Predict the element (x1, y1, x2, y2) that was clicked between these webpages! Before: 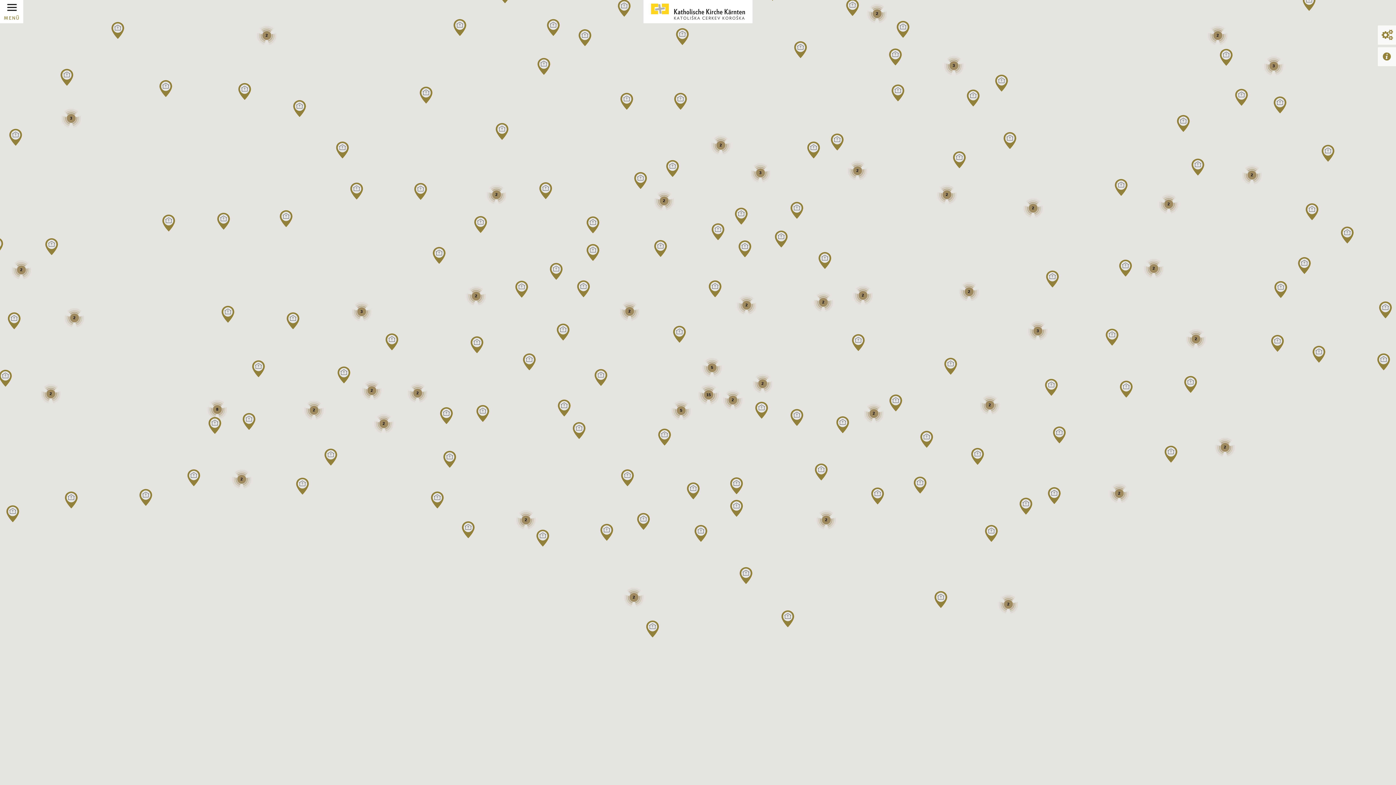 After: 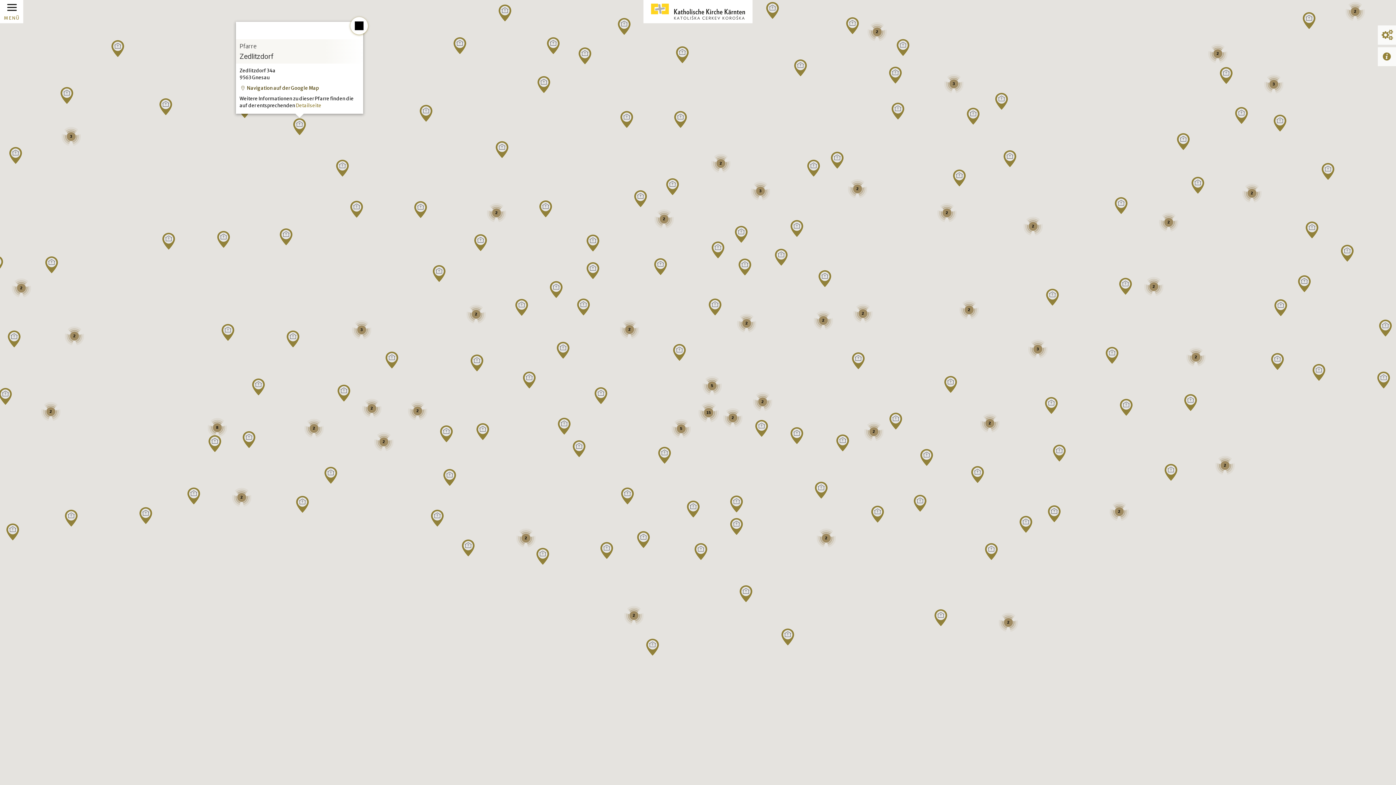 Action: bbox: (290, 99, 308, 117)